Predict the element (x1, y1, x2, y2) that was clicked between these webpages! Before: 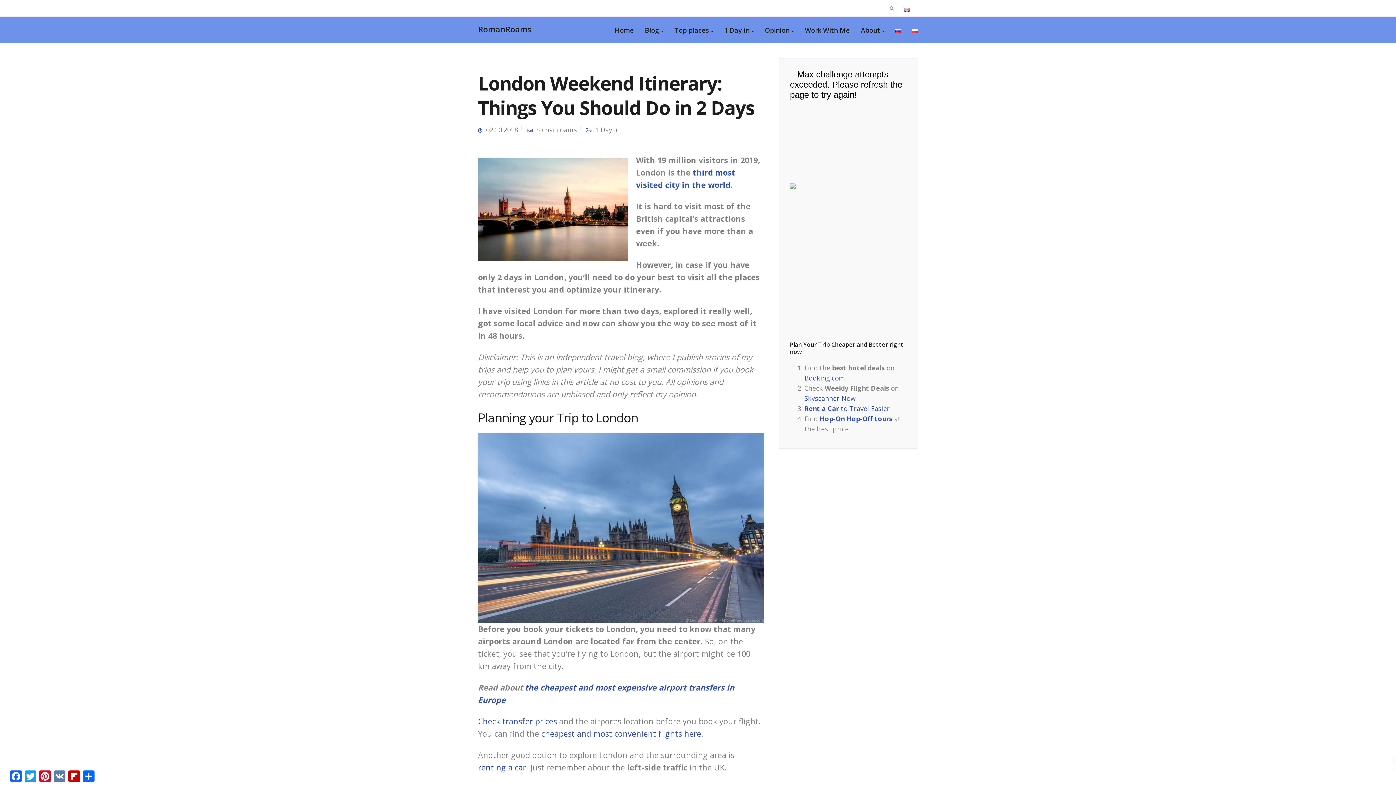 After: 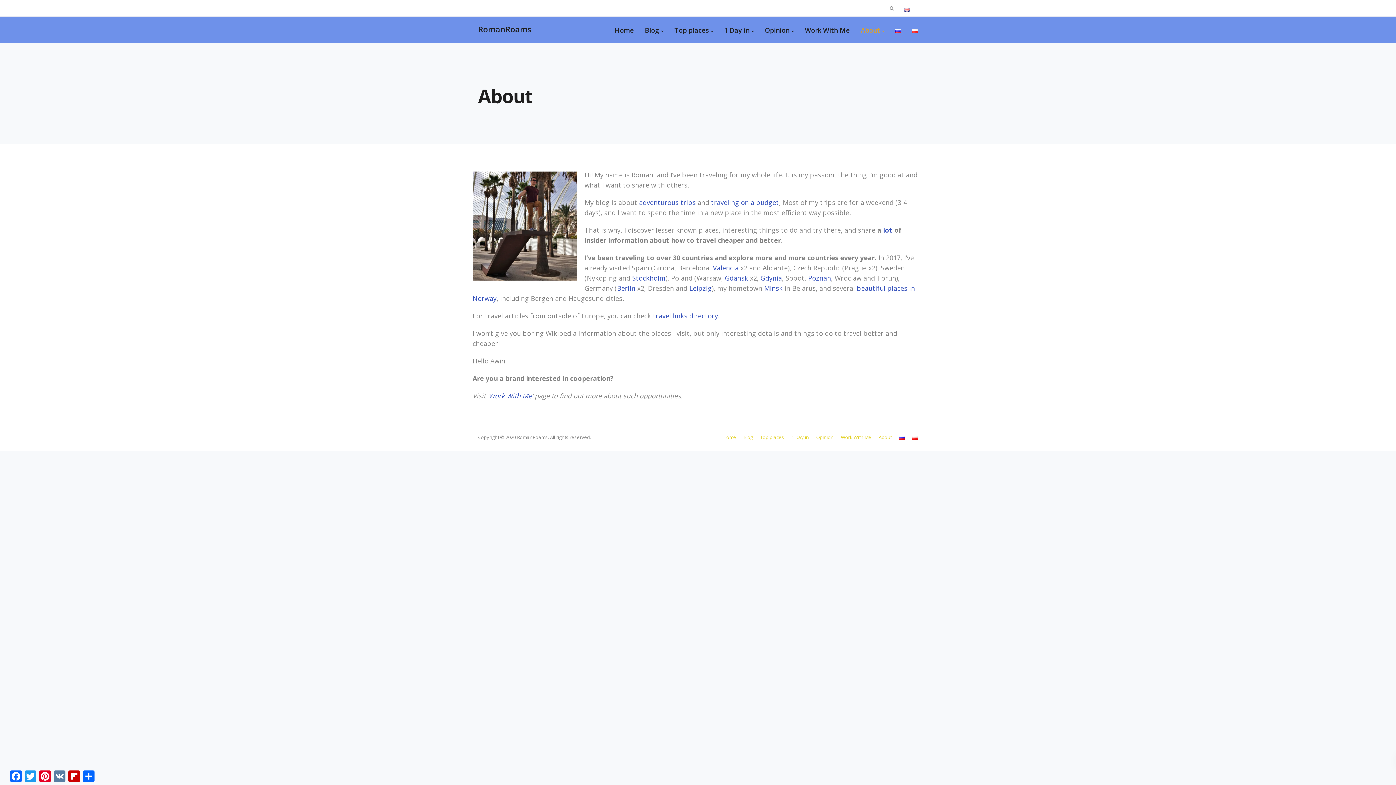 Action: bbox: (855, 16, 890, 42) label: About